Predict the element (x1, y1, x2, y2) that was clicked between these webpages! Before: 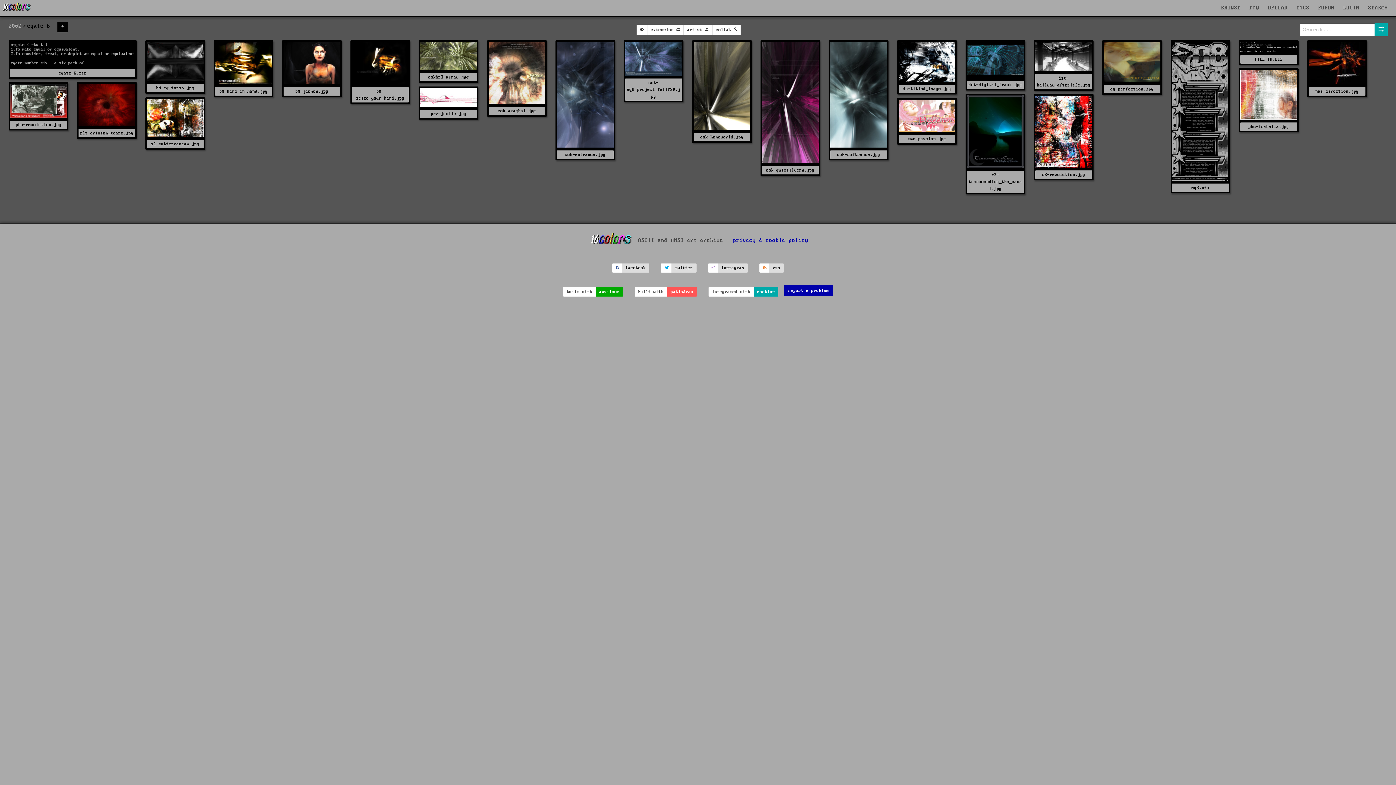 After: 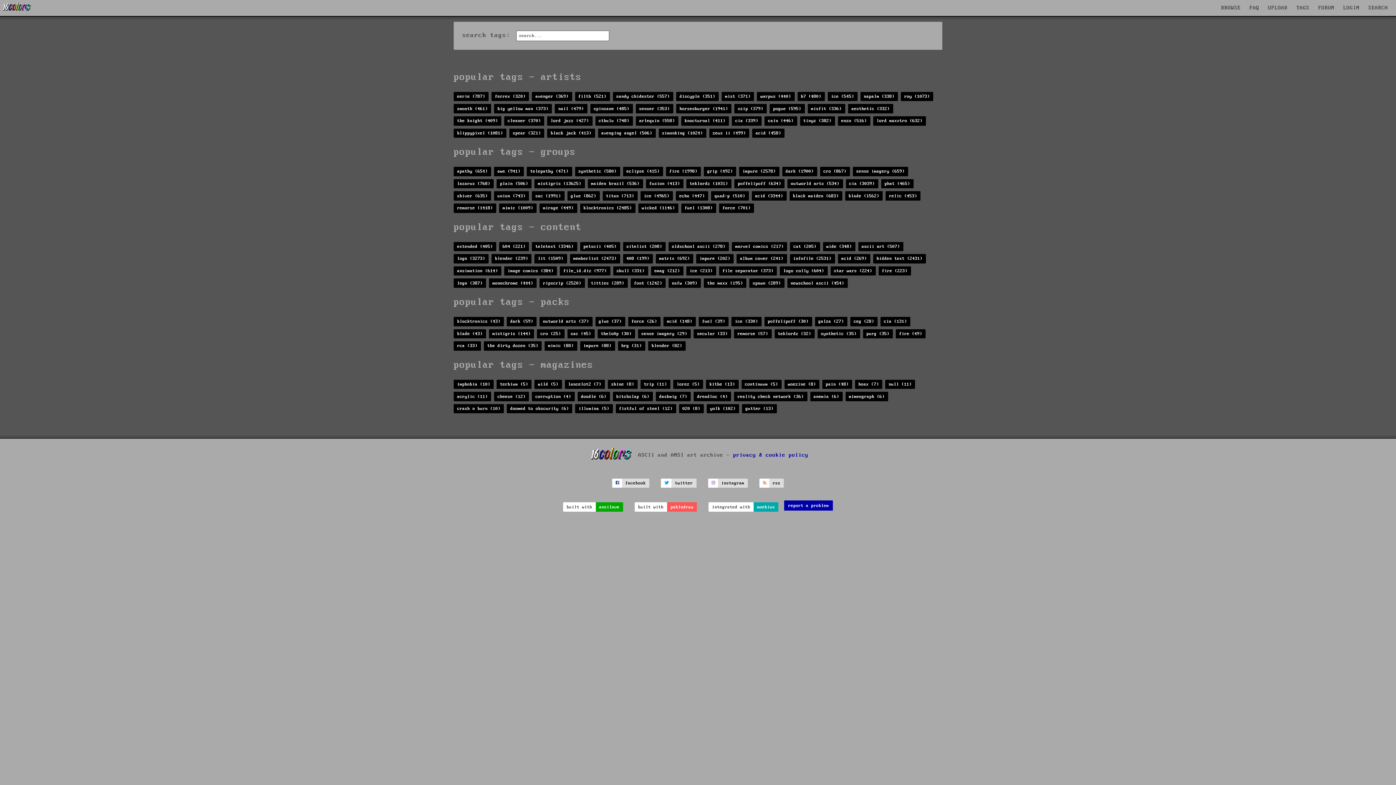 Action: label: TAGS bbox: (1292, 0, 1314, 15)